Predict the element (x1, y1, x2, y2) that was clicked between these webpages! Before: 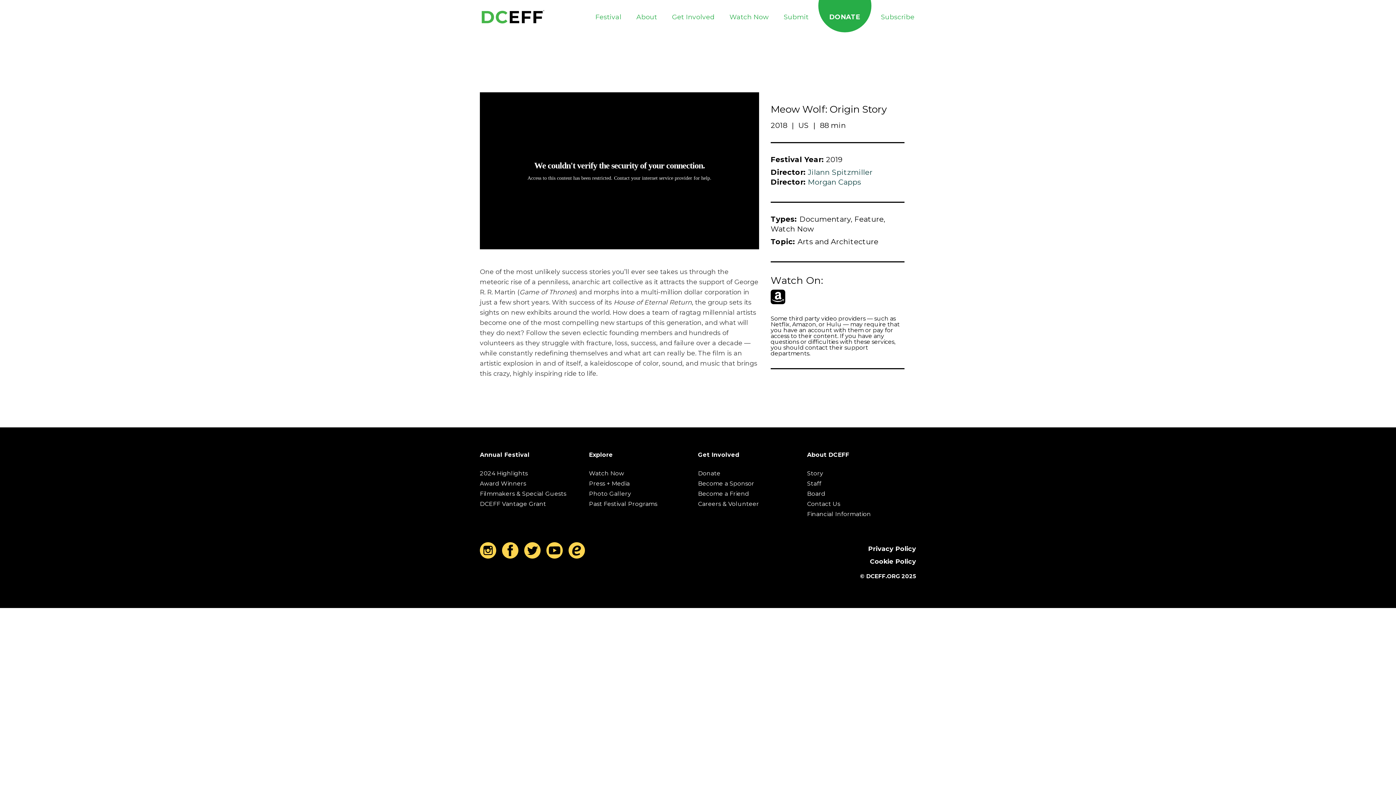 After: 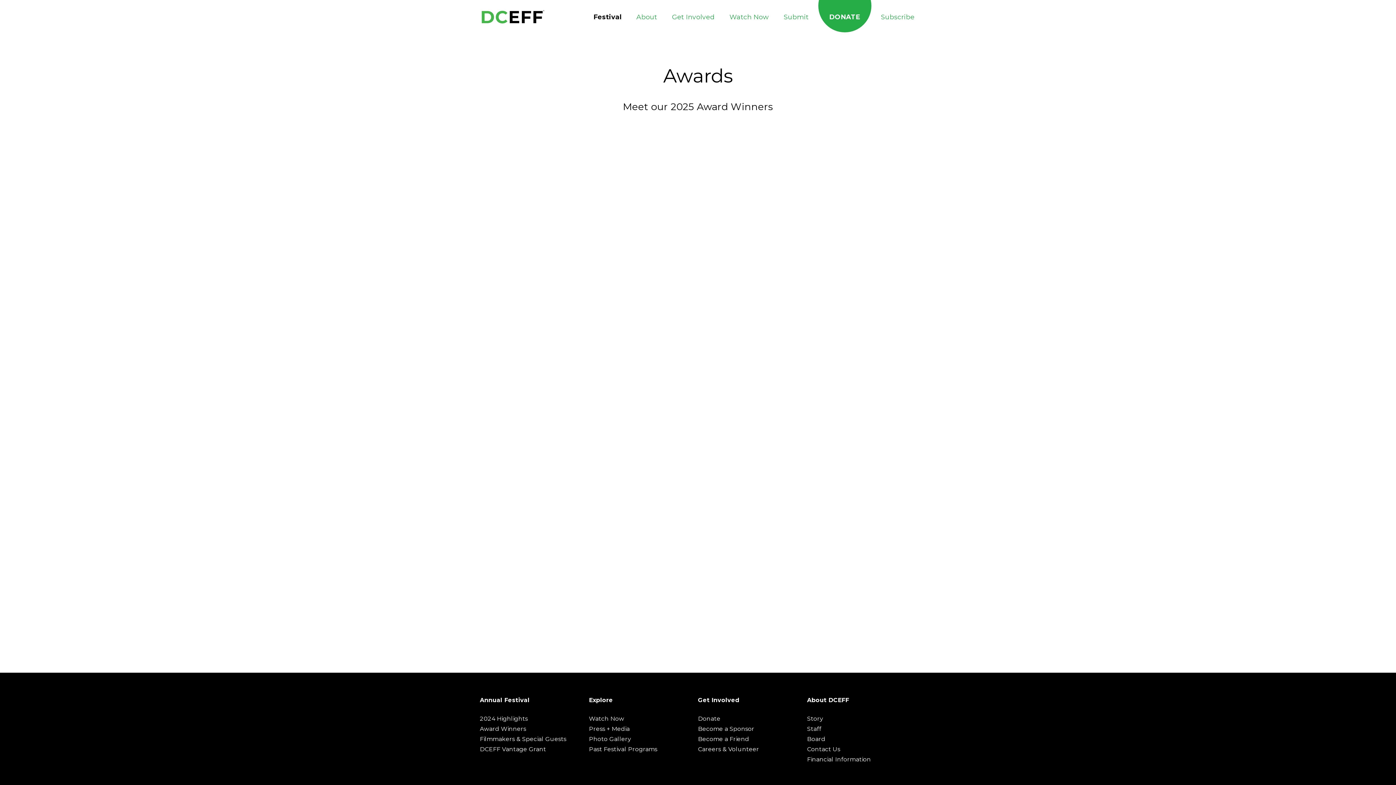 Action: label: Award Winners bbox: (480, 480, 526, 487)